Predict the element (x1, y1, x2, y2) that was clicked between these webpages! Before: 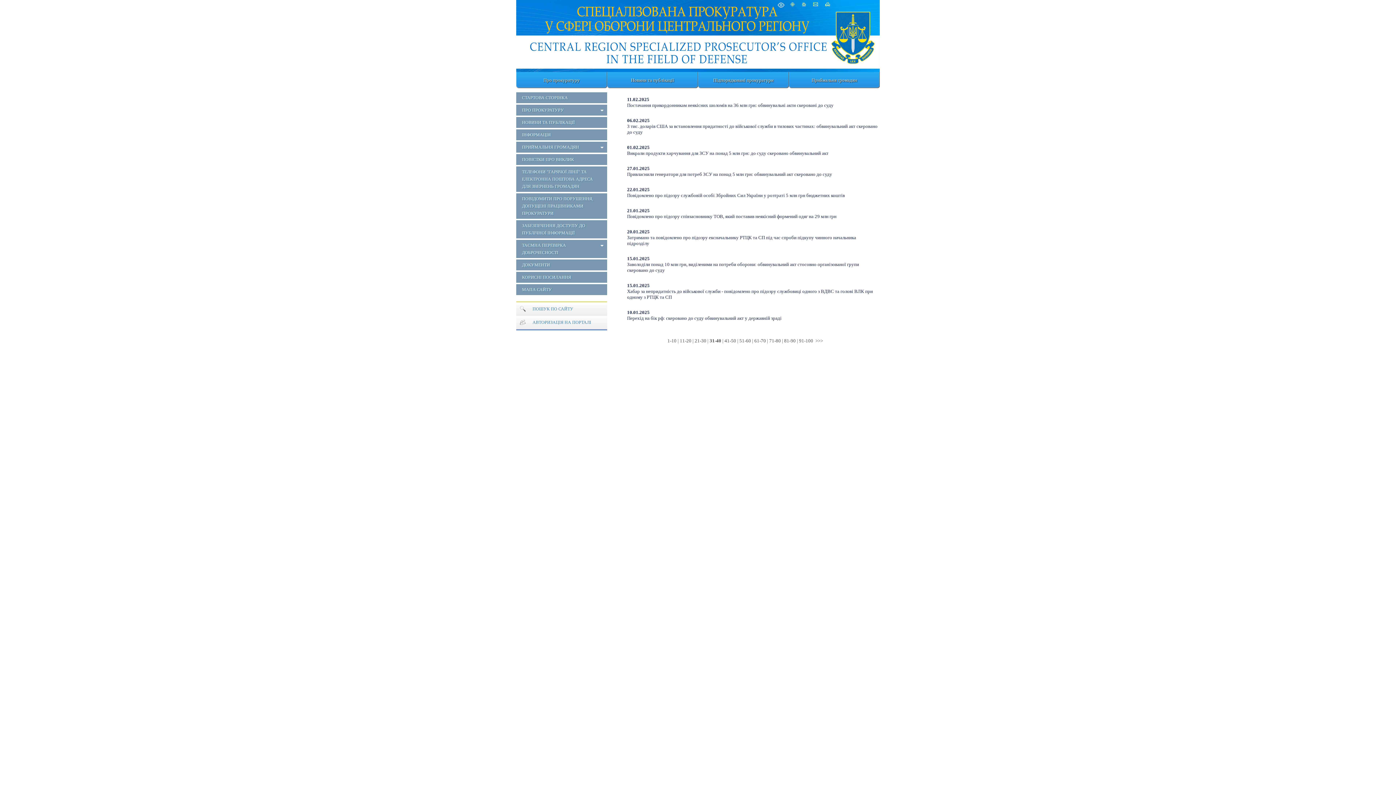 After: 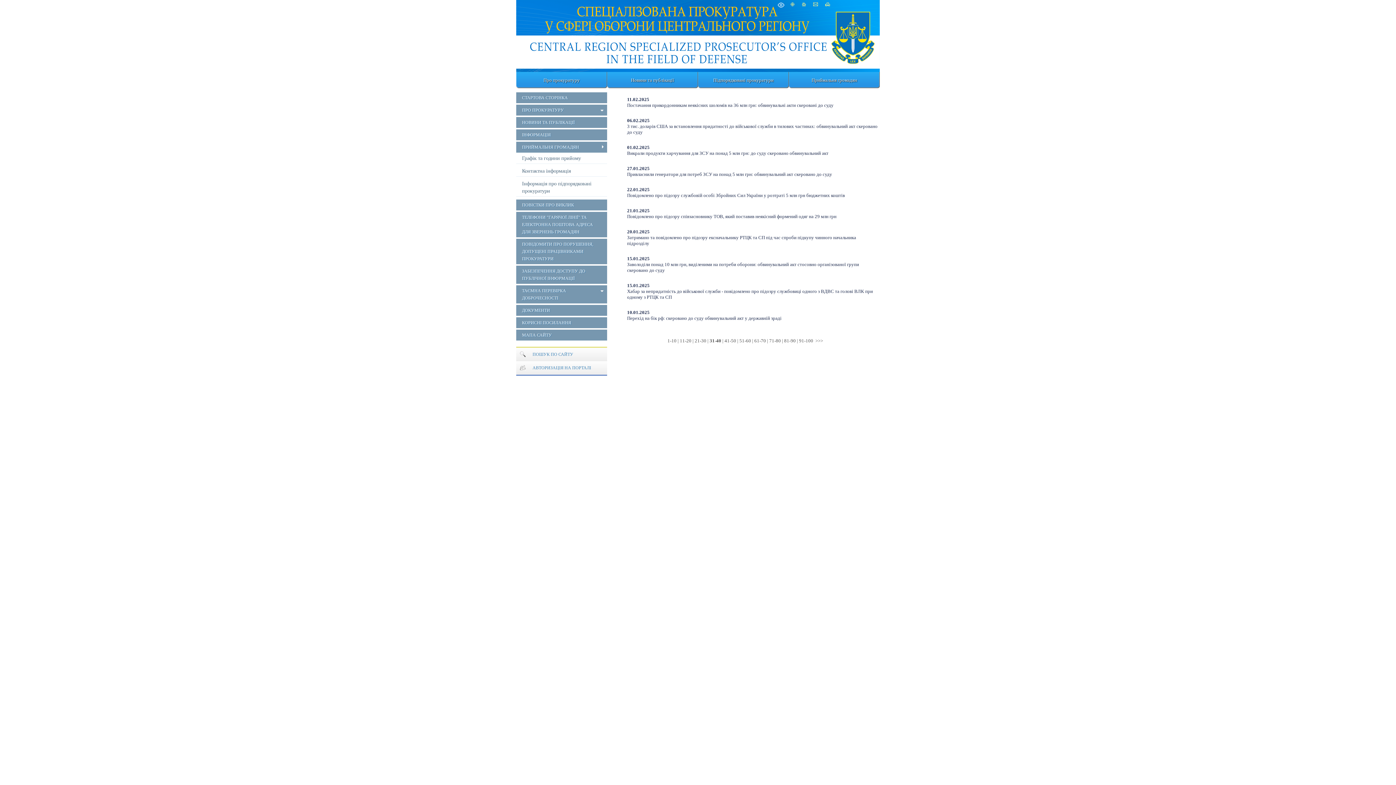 Action: label: ПРИЙМАЛЬНЯ ГРОМАДЯН bbox: (516, 141, 607, 152)